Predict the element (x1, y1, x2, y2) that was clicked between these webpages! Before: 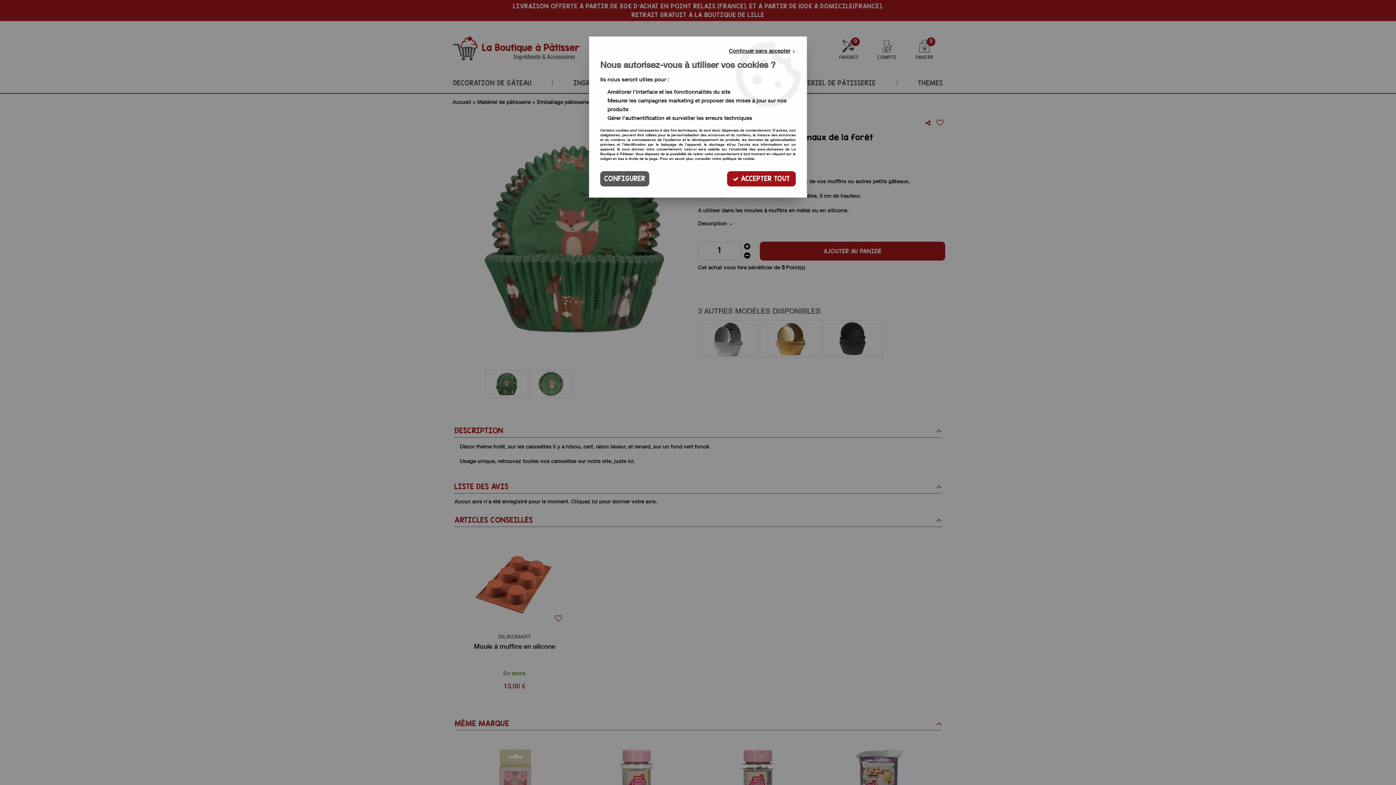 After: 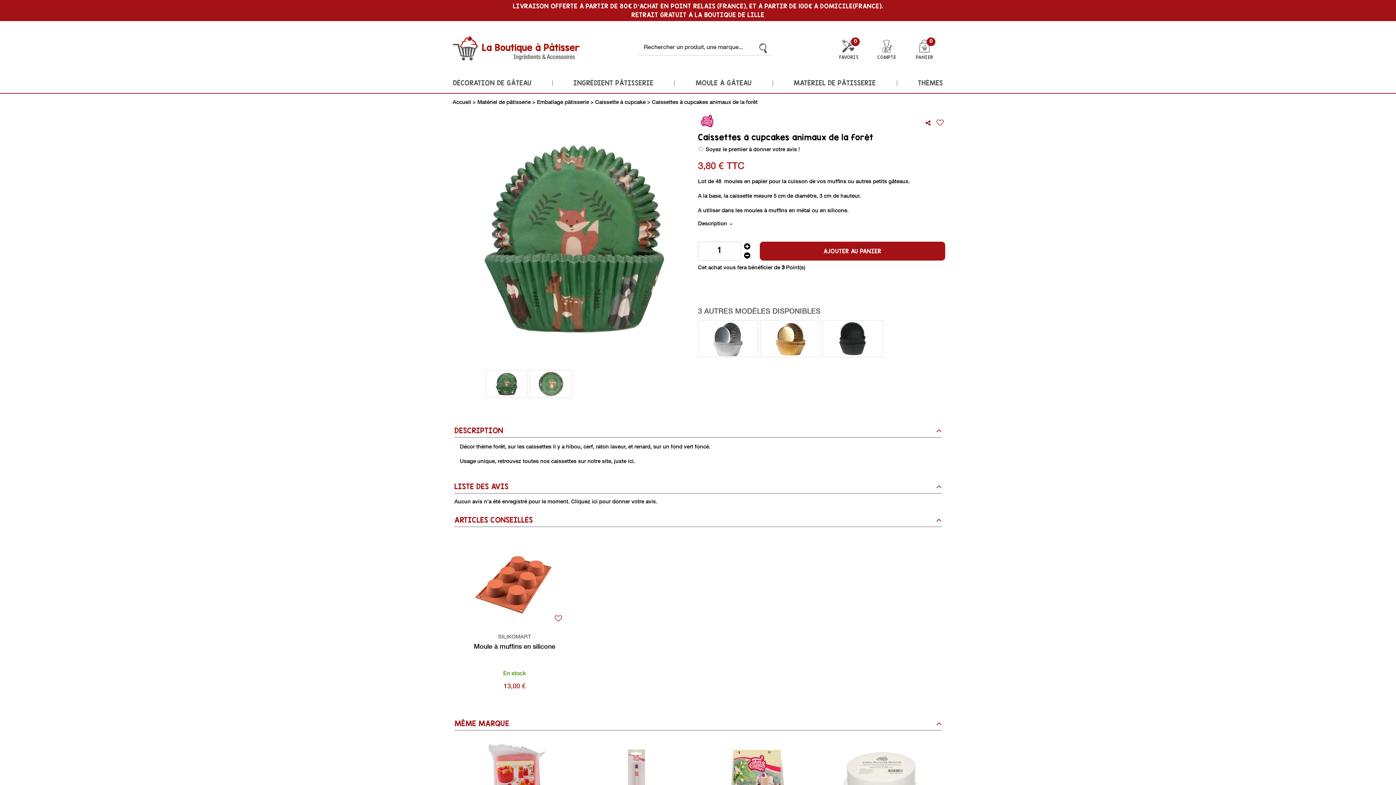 Action: bbox: (729, 48, 796, 54) label: Continuer sans accepter 